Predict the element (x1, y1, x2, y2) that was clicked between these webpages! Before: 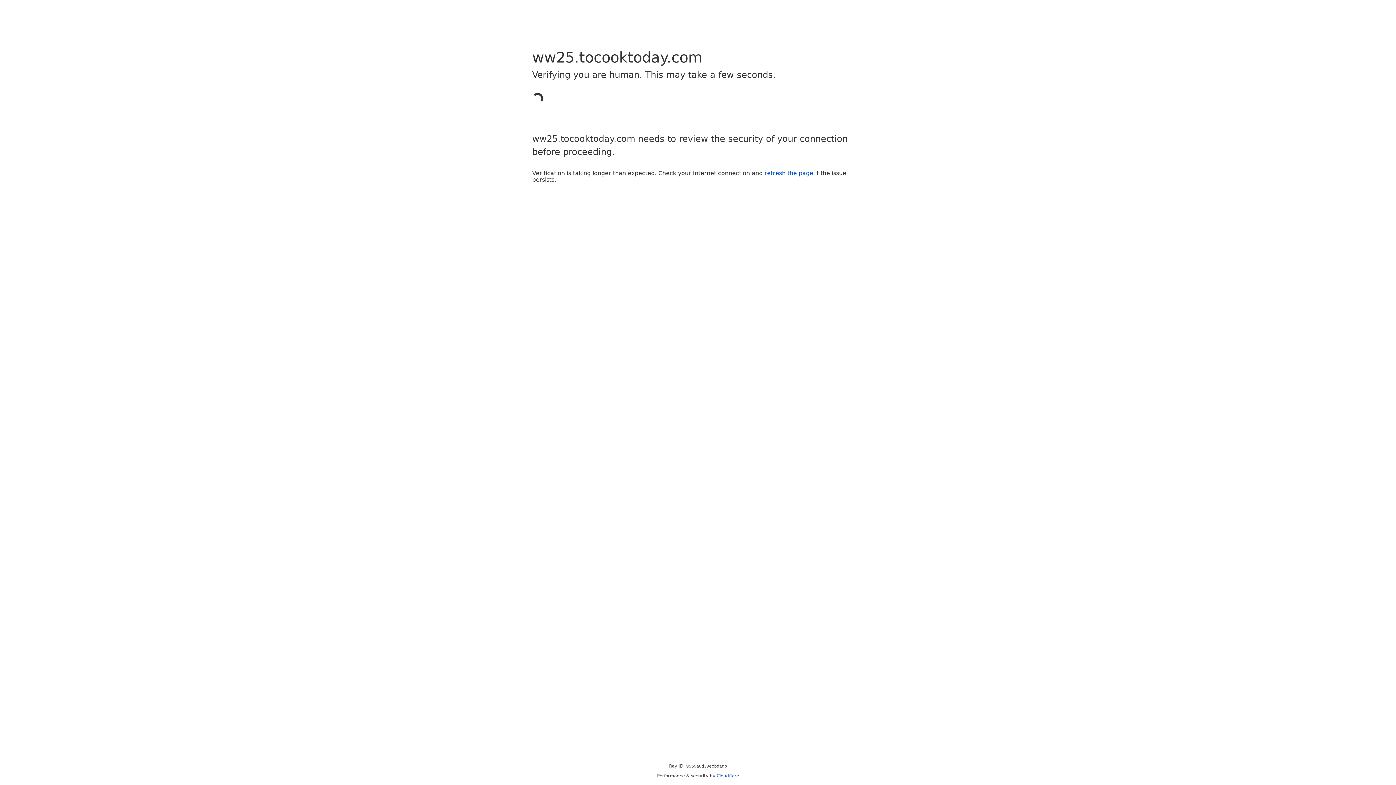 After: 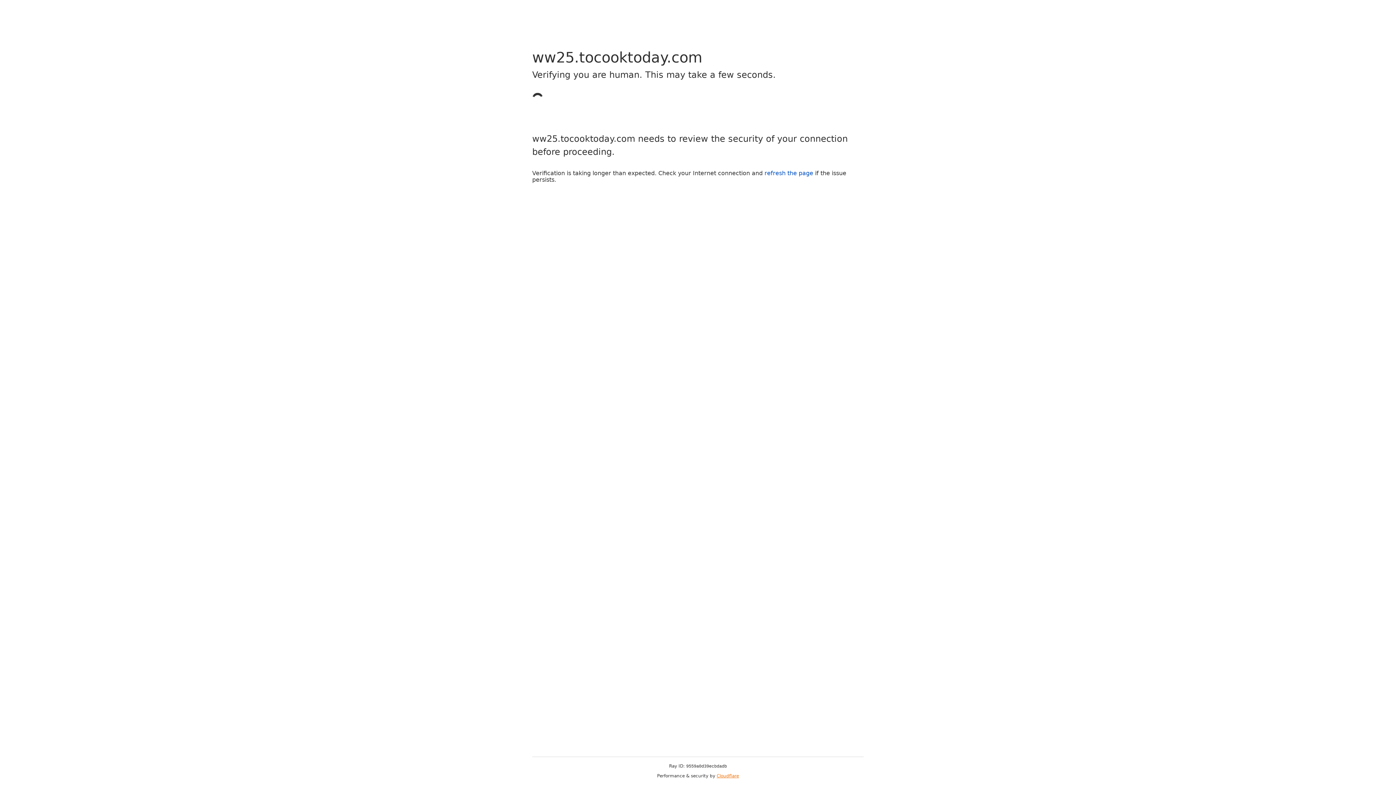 Action: label: Cloudflare bbox: (716, 773, 739, 778)